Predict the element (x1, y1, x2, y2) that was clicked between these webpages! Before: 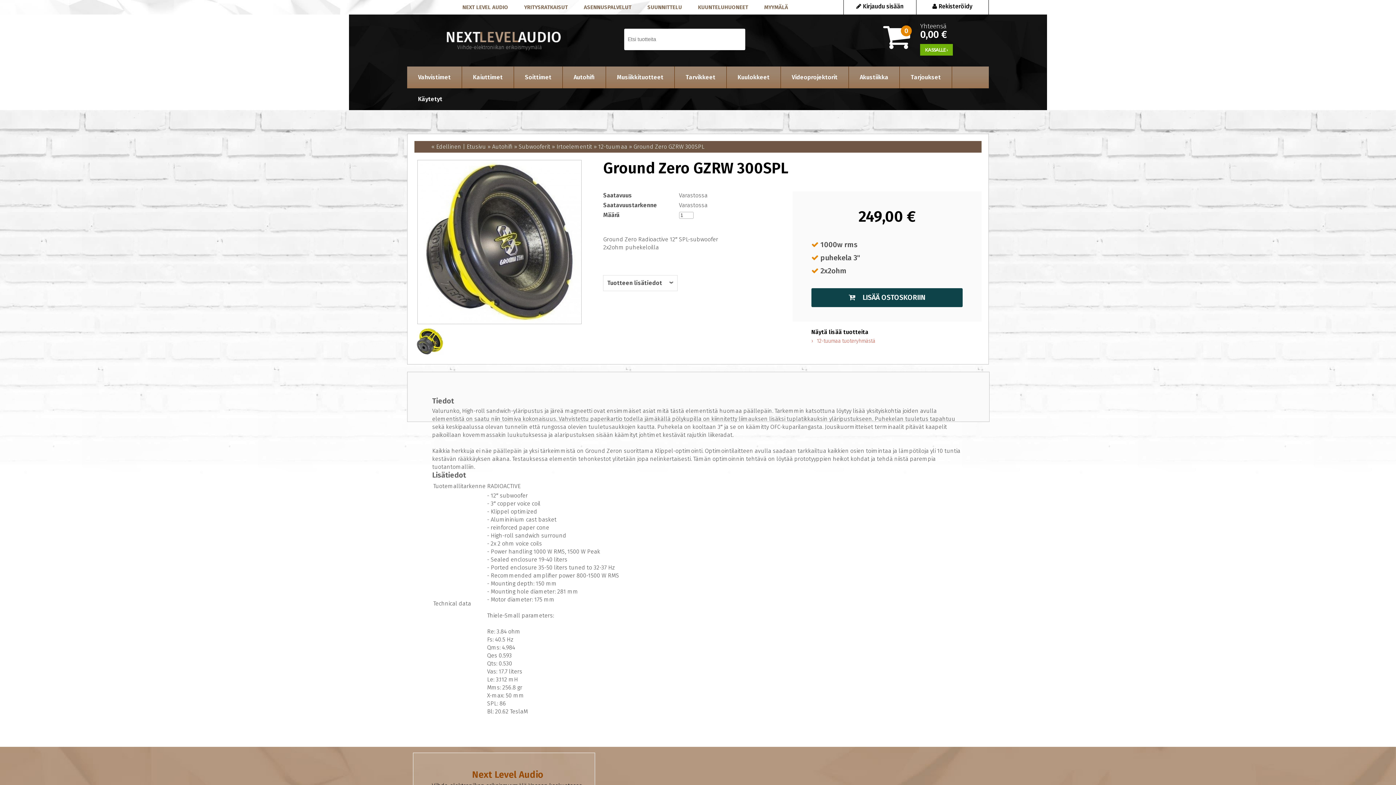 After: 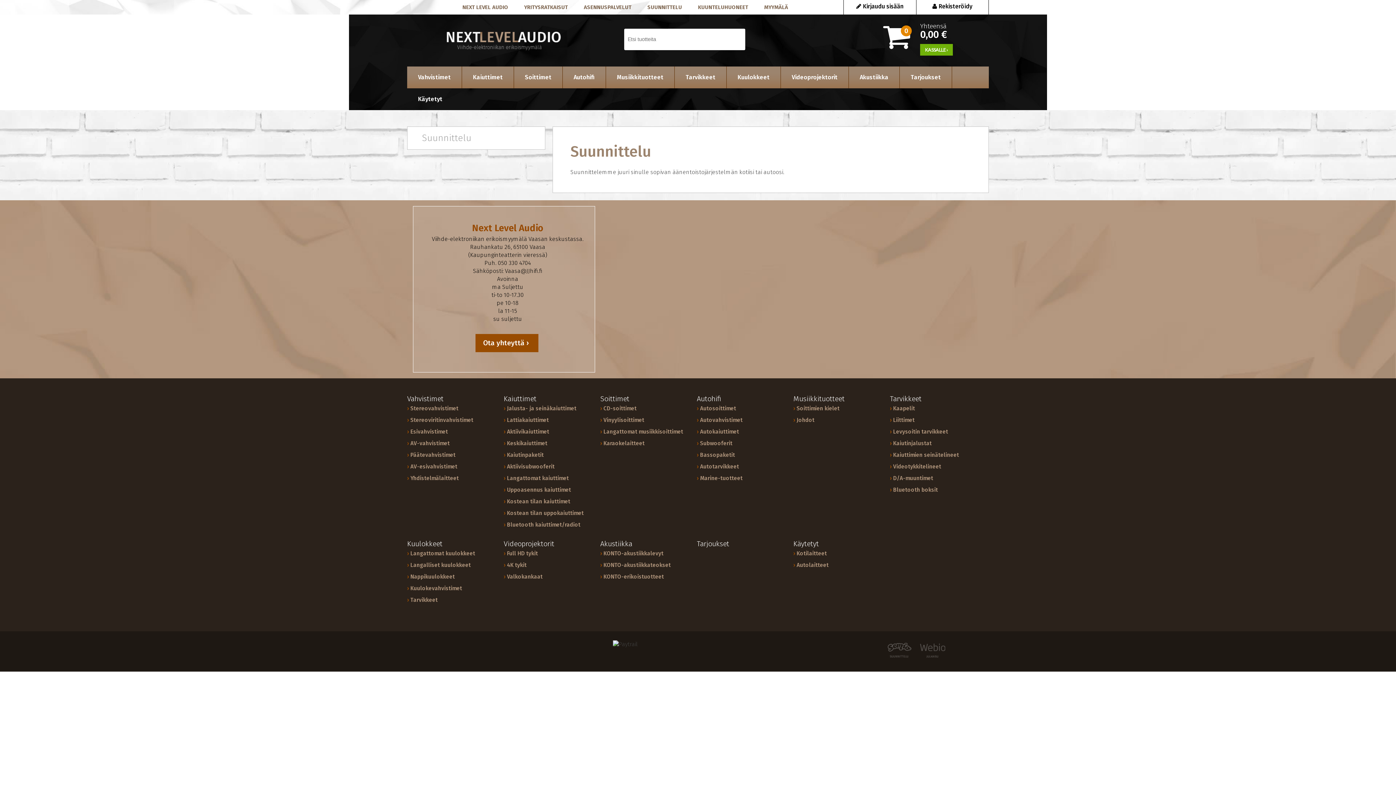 Action: label: SUUNNITTELU bbox: (640, 3, 689, 11)